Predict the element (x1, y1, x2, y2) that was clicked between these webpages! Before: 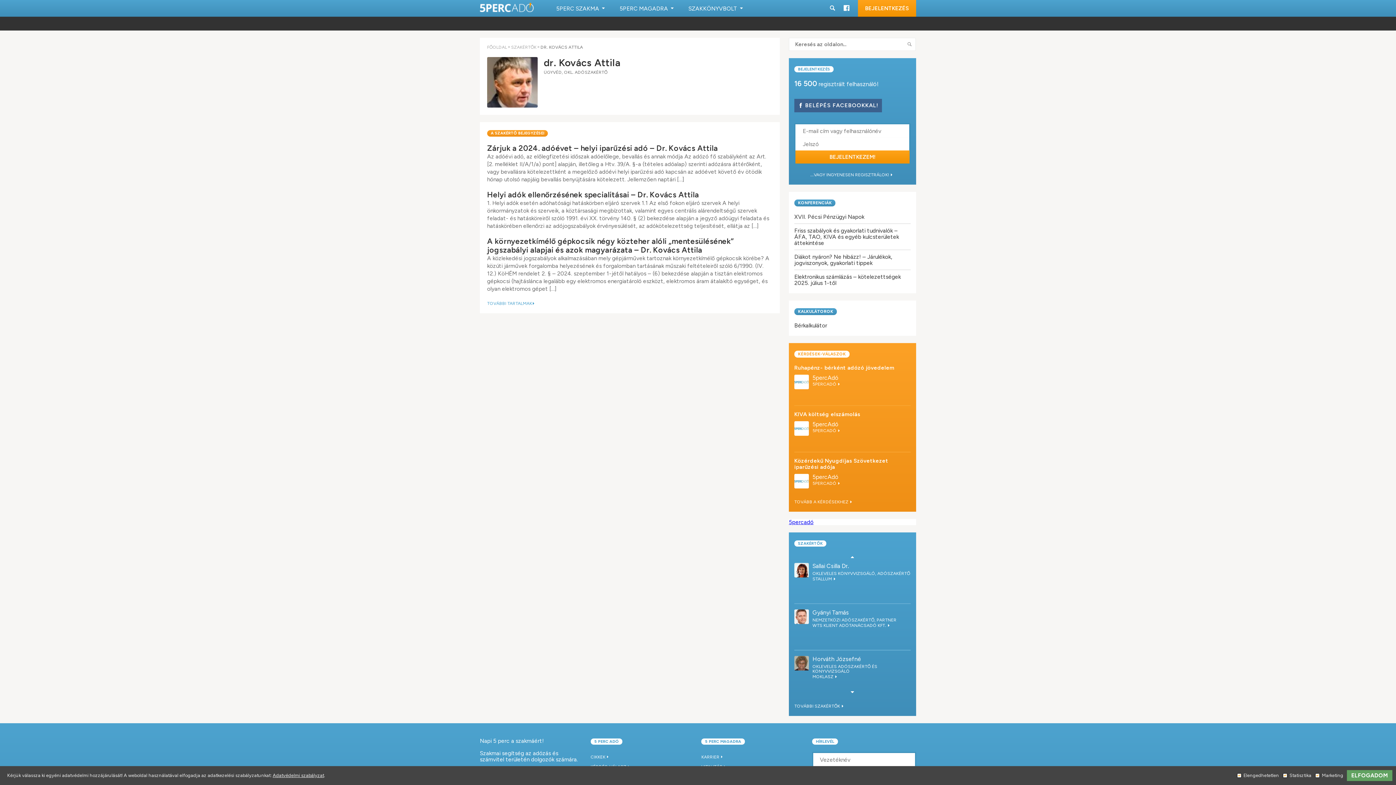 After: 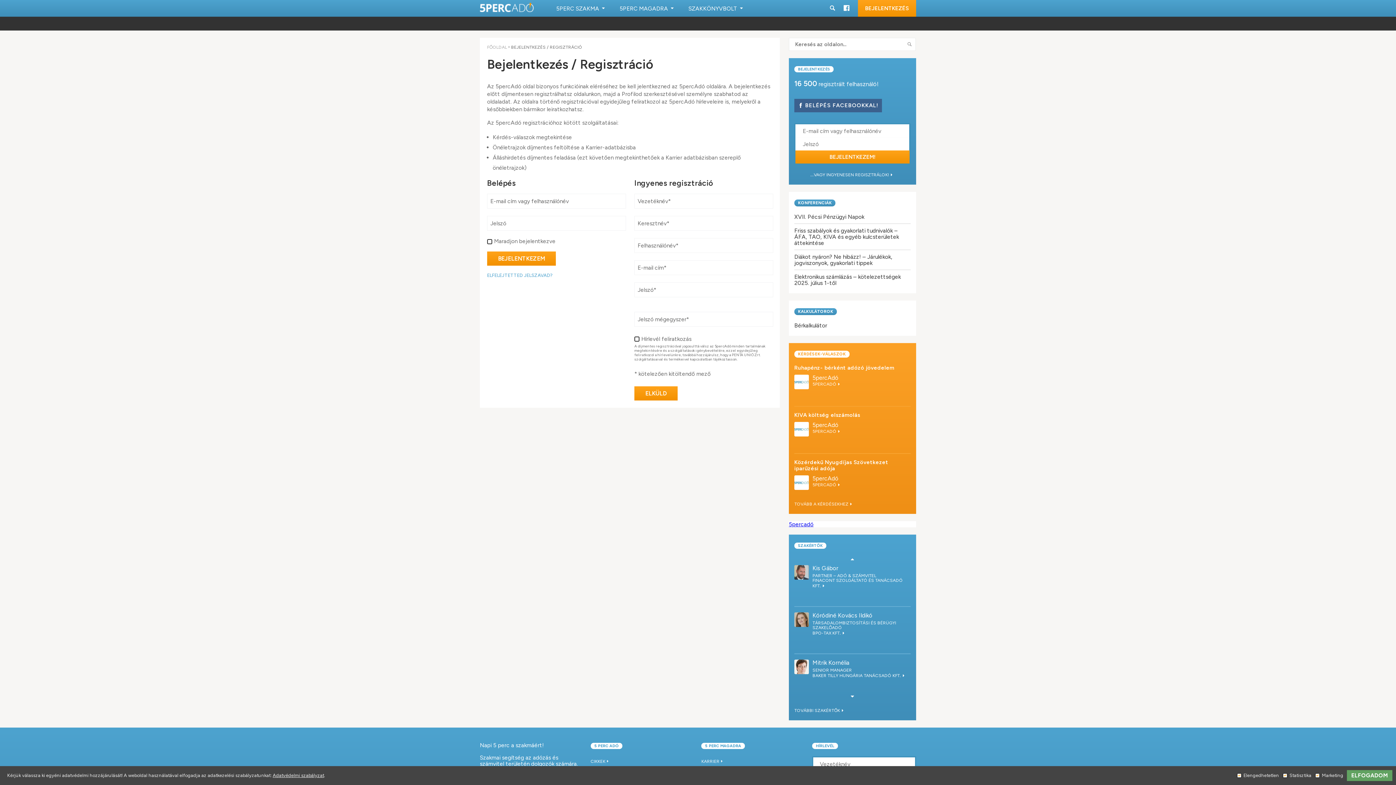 Action: label: Ruhapénz- bérként adózó jövedelem bbox: (794, 364, 894, 371)